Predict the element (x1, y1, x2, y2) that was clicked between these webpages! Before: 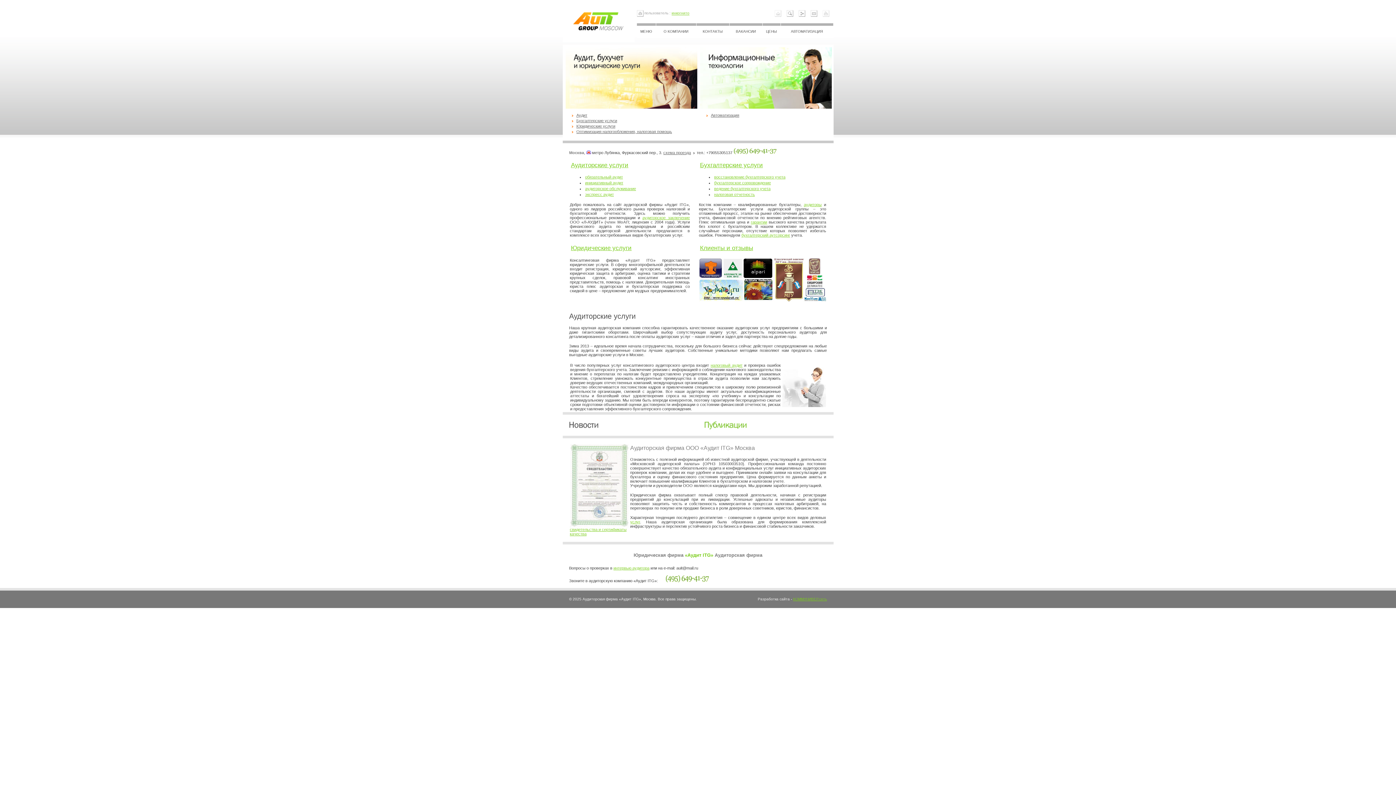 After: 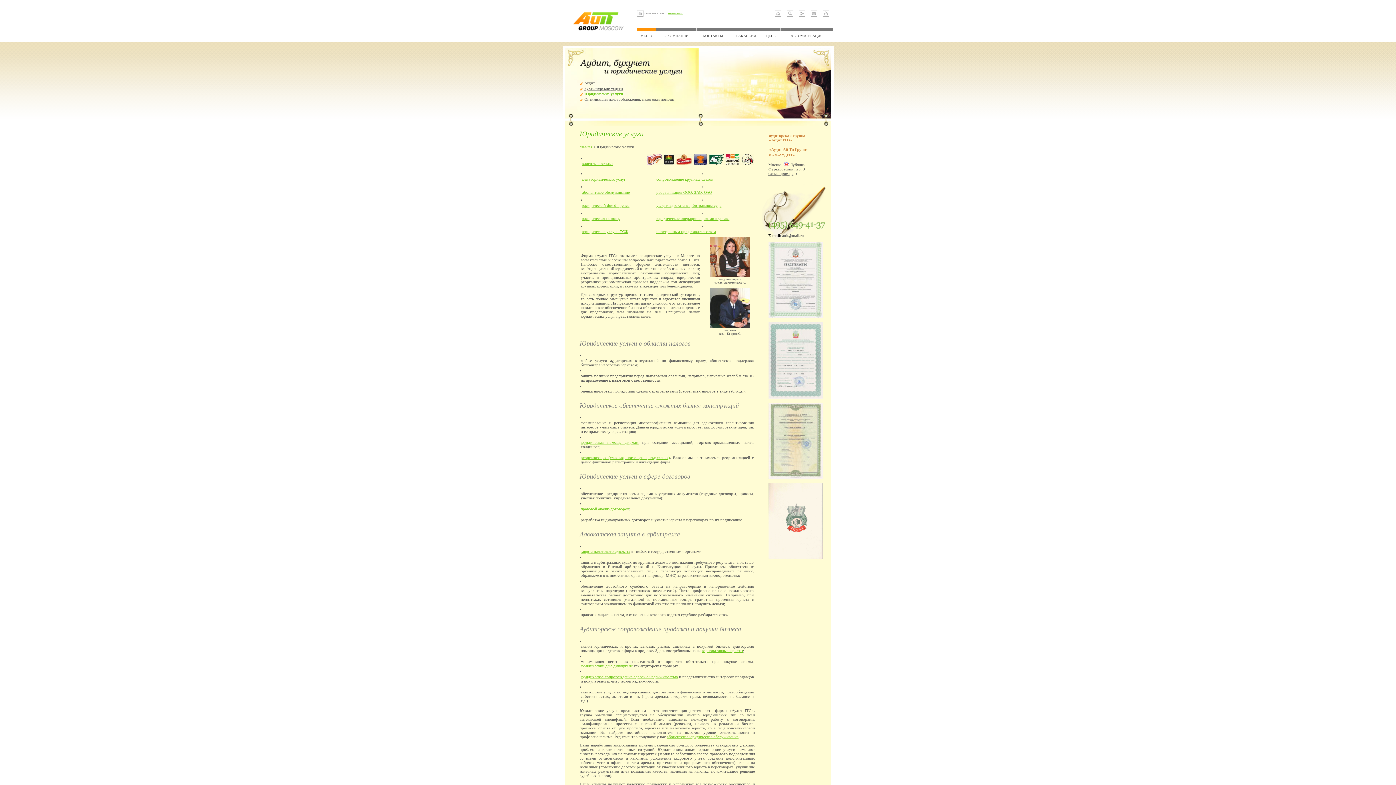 Action: label: Юридические услуги bbox: (576, 124, 615, 128)